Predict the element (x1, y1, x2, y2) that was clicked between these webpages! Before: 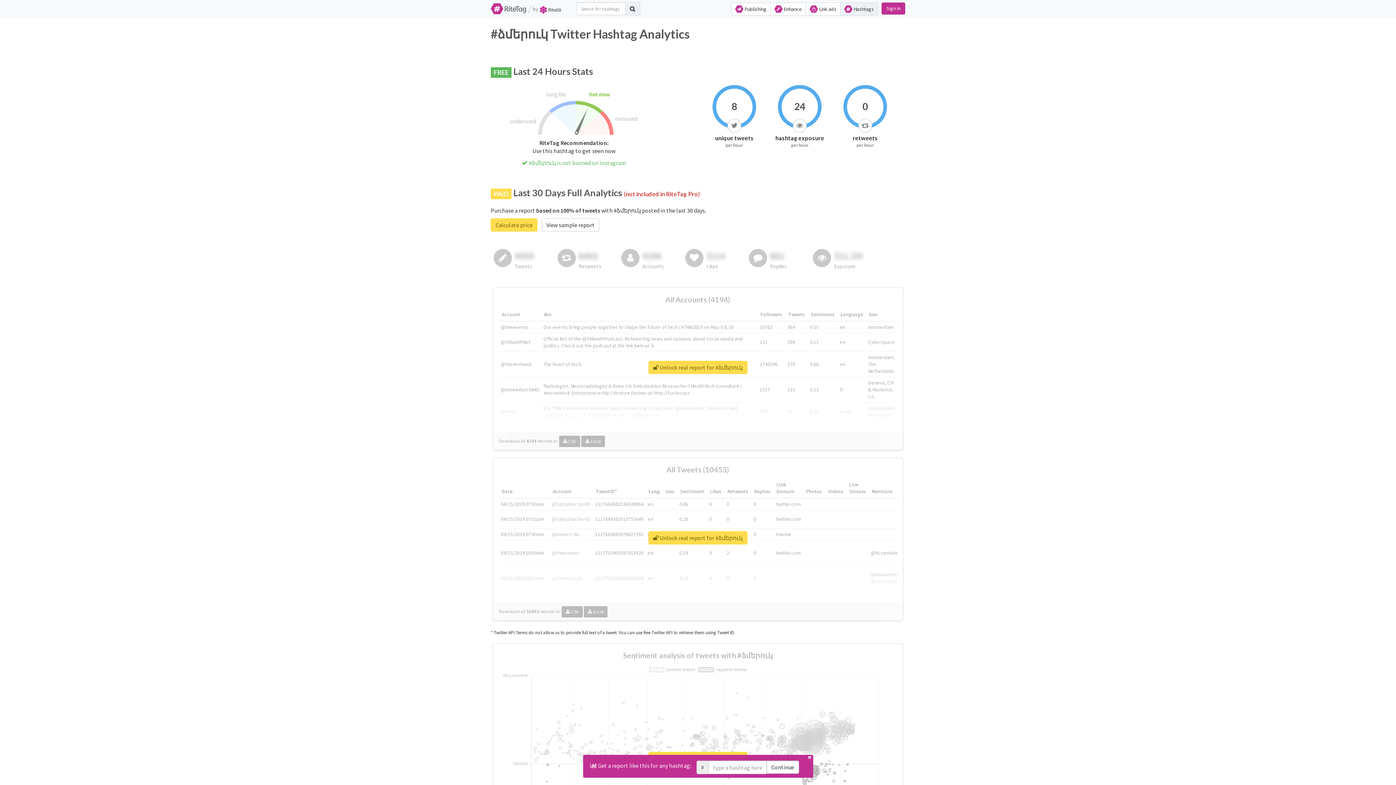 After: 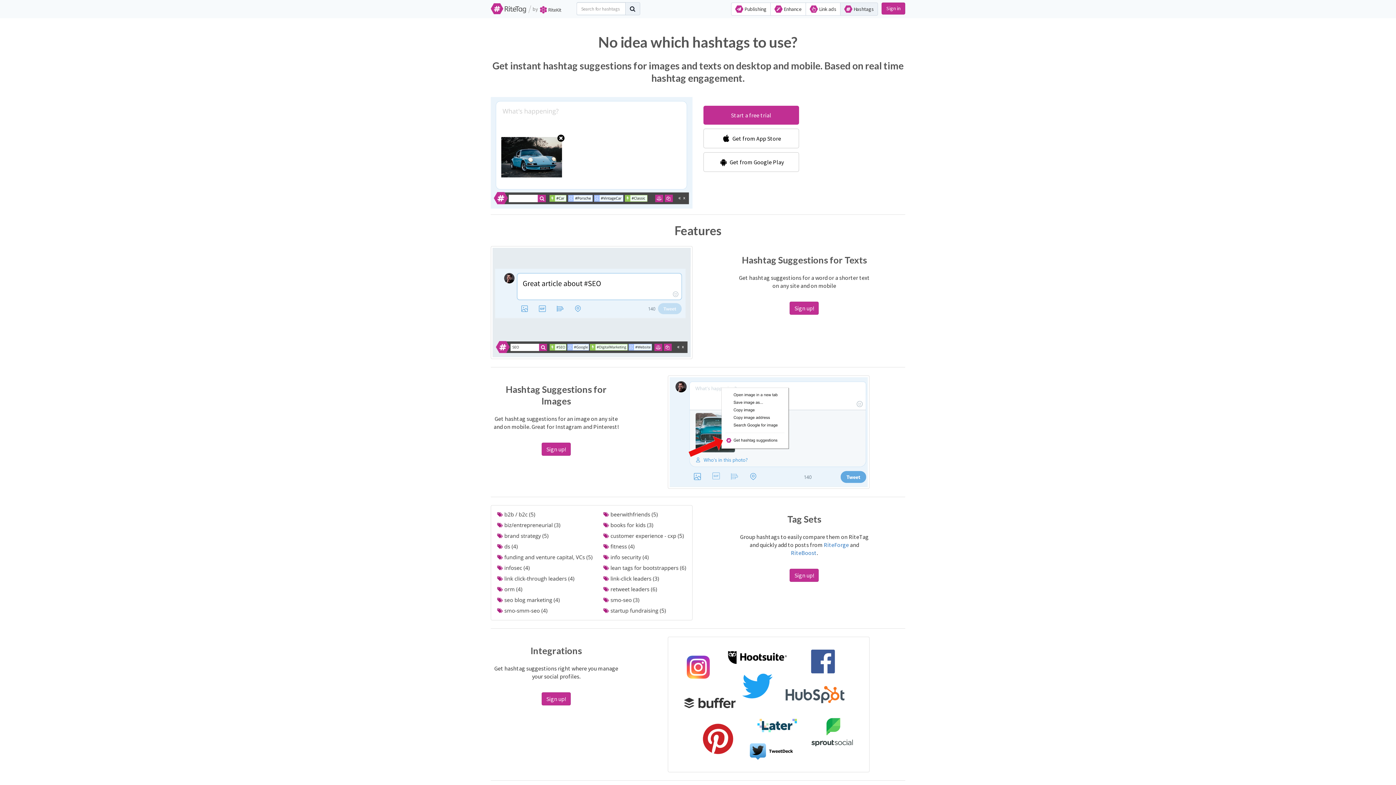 Action: bbox: (490, 2, 526, 9)